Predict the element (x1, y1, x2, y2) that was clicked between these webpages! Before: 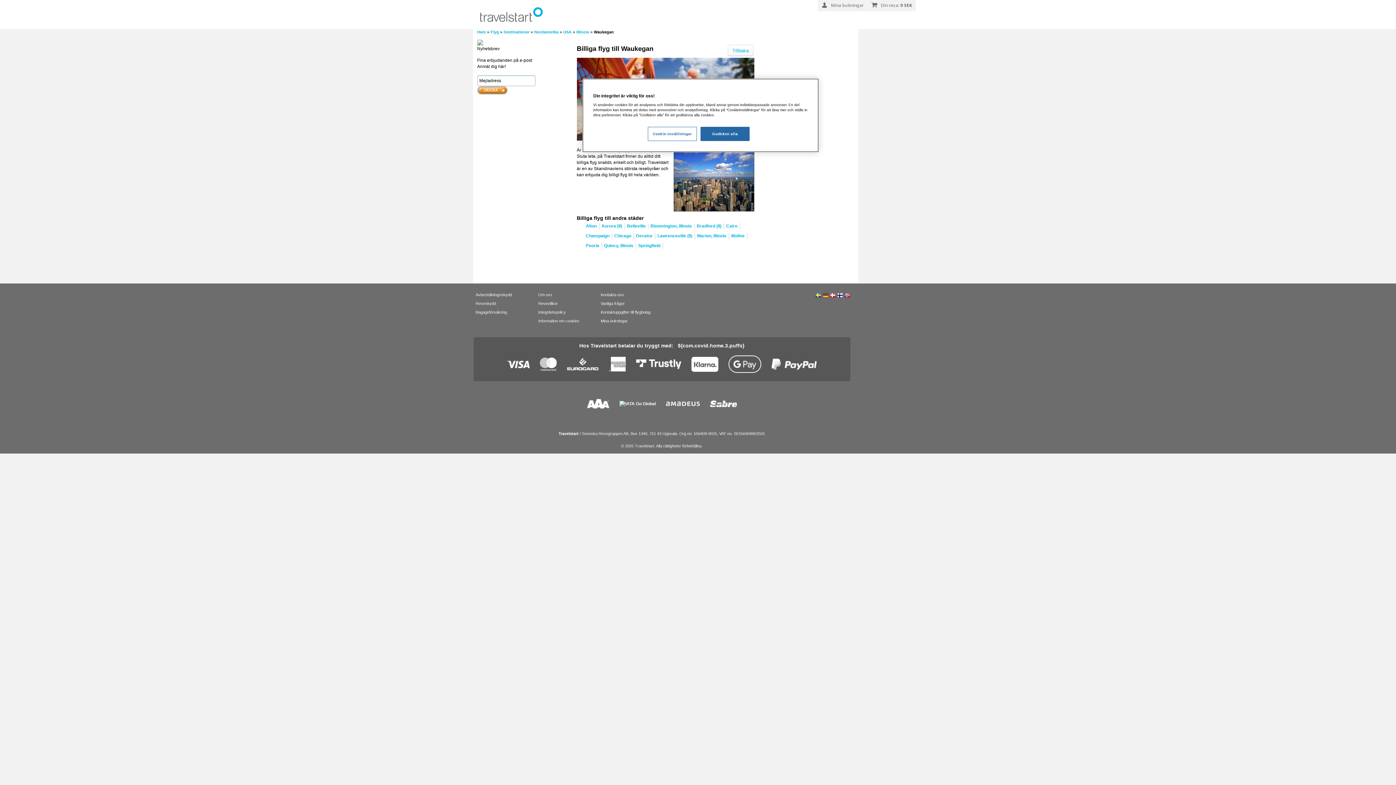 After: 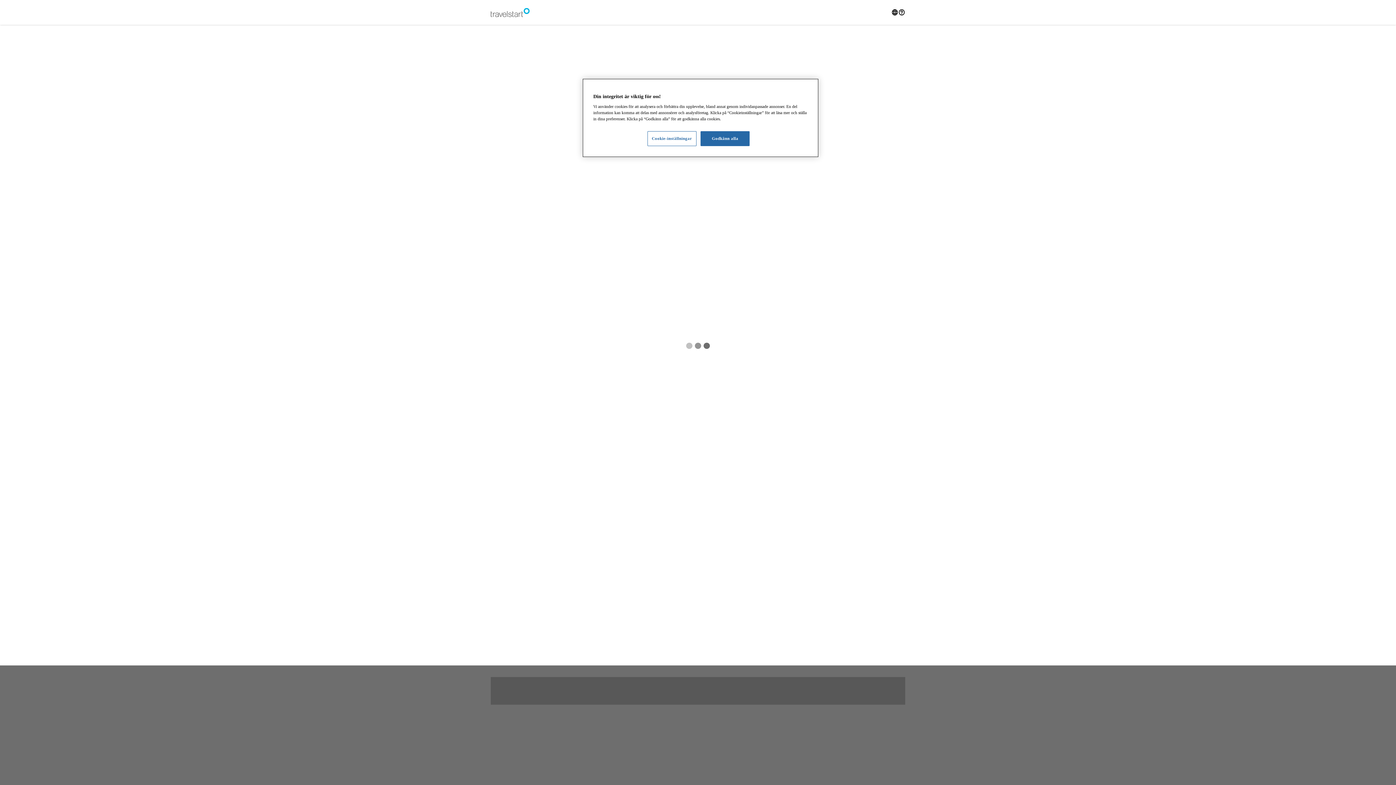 Action: label: Resevillkor bbox: (538, 301, 558, 305)